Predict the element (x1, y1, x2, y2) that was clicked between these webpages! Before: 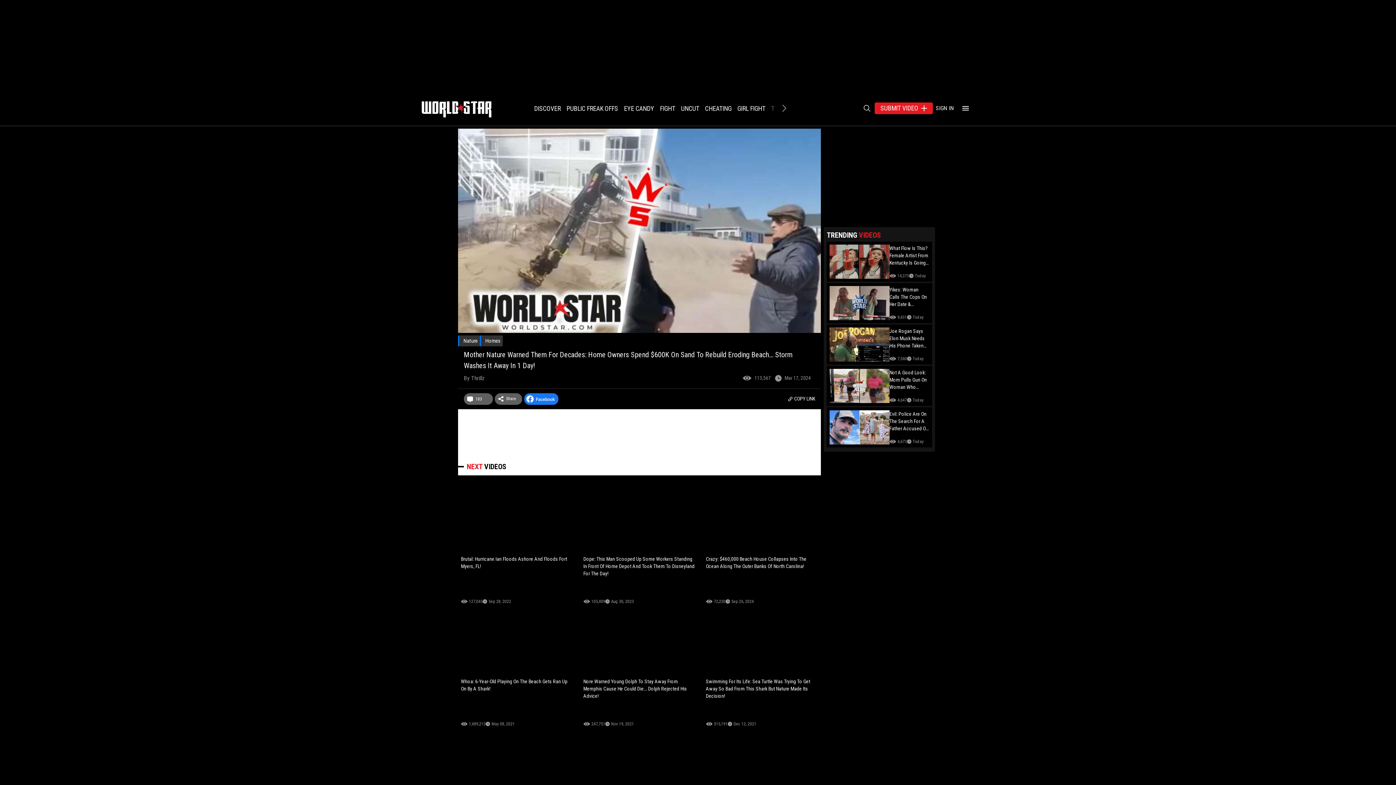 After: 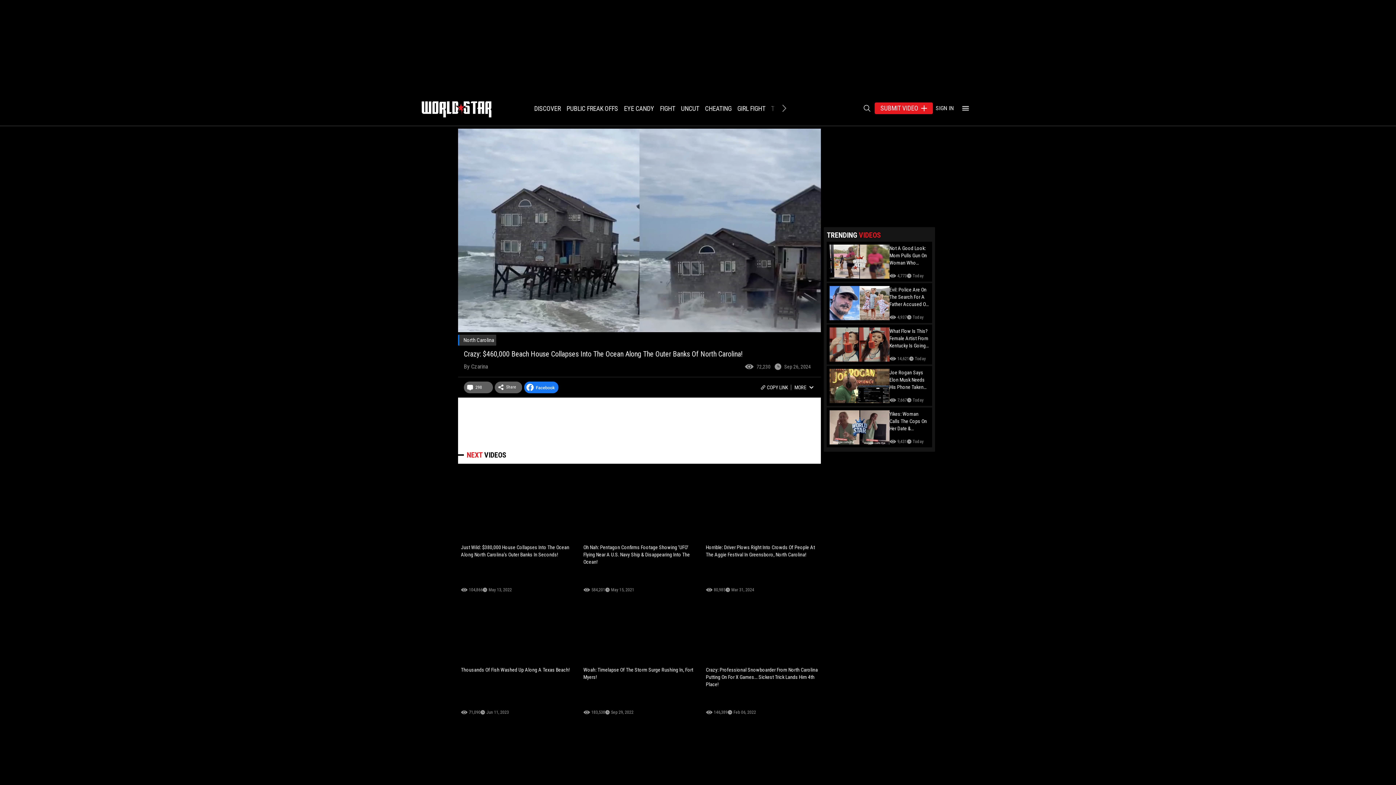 Action: bbox: (703, 490, 821, 608) label: Crazy: $460,000 Beach House Collapses Into The Ocean Along The Outer Banks Of North Carolina!
72,230
Sep 26, 2024